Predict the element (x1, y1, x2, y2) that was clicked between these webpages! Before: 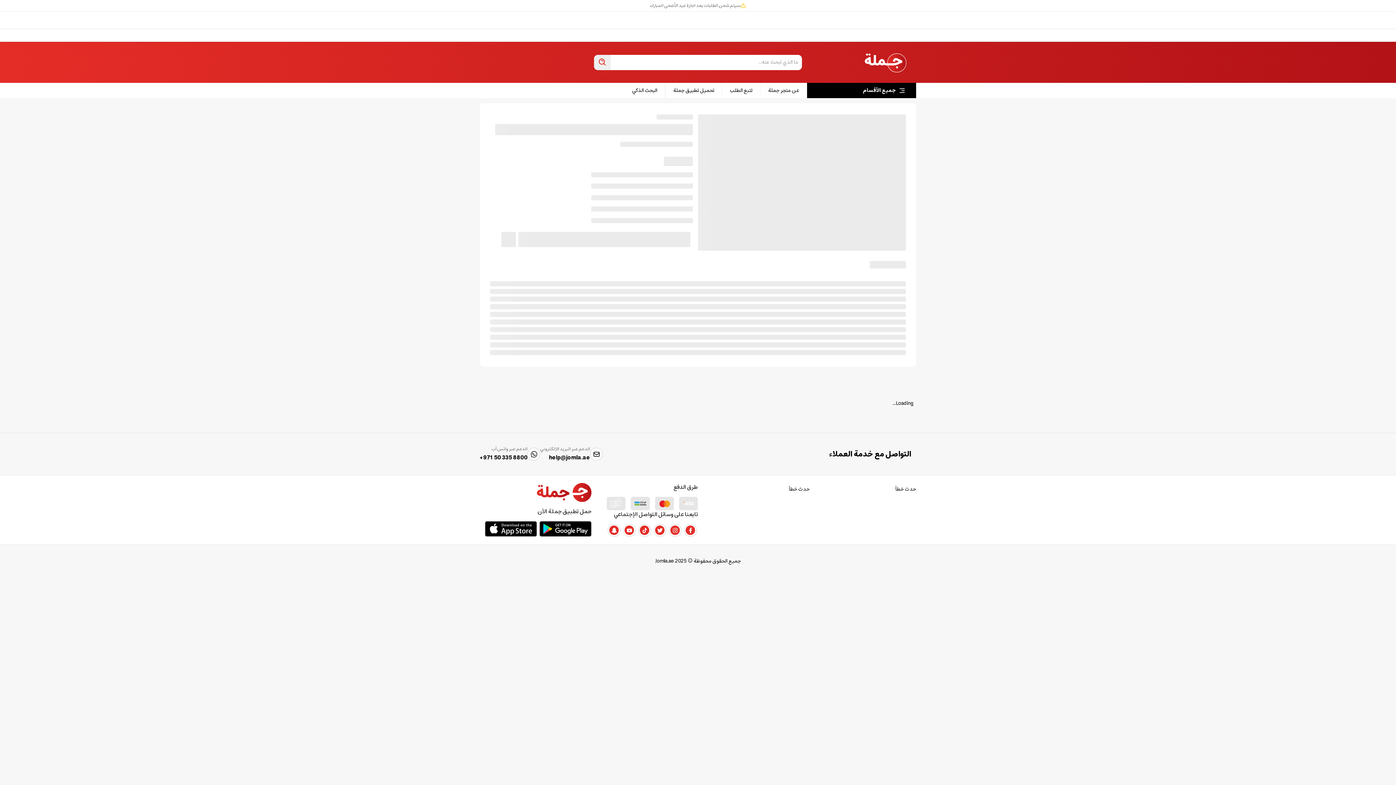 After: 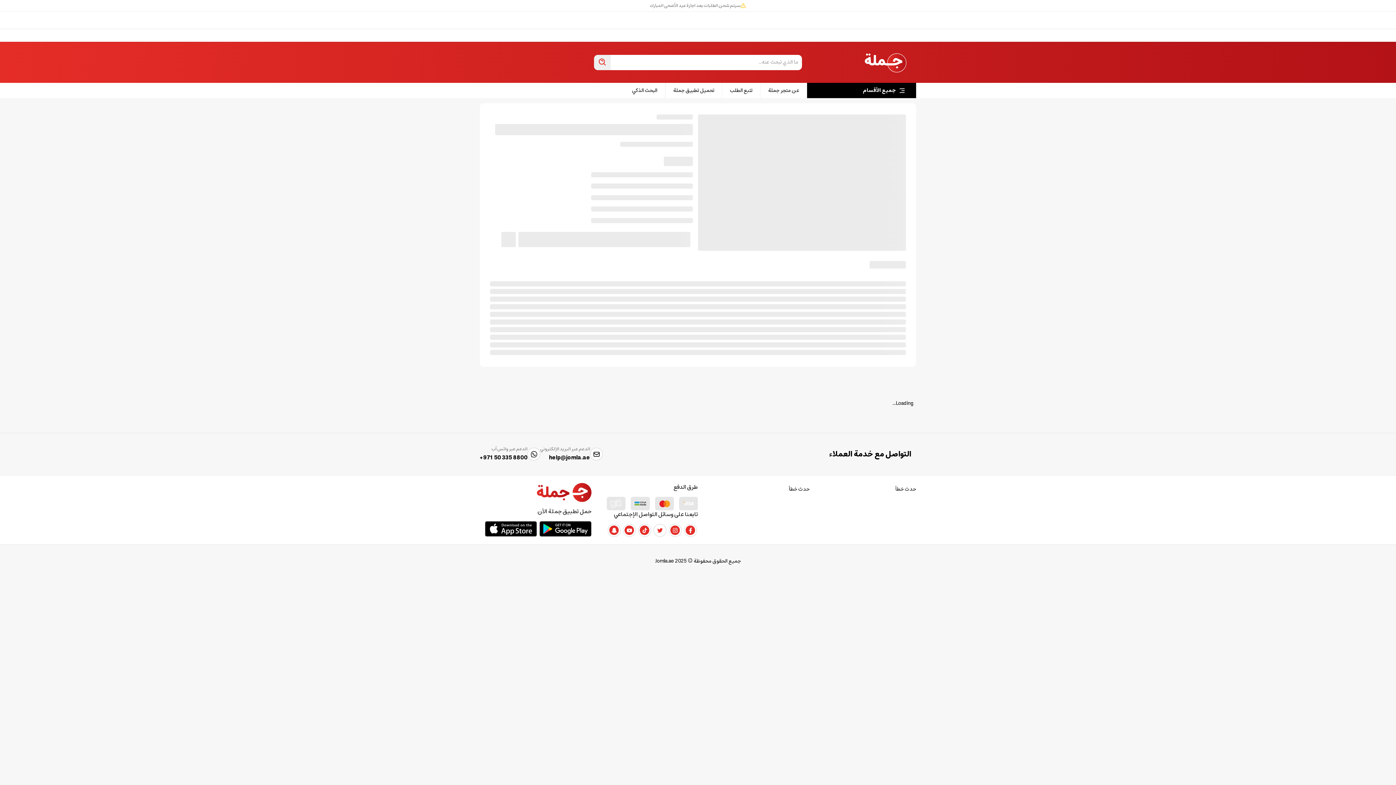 Action: bbox: (652, 524, 667, 536) label: Twitter